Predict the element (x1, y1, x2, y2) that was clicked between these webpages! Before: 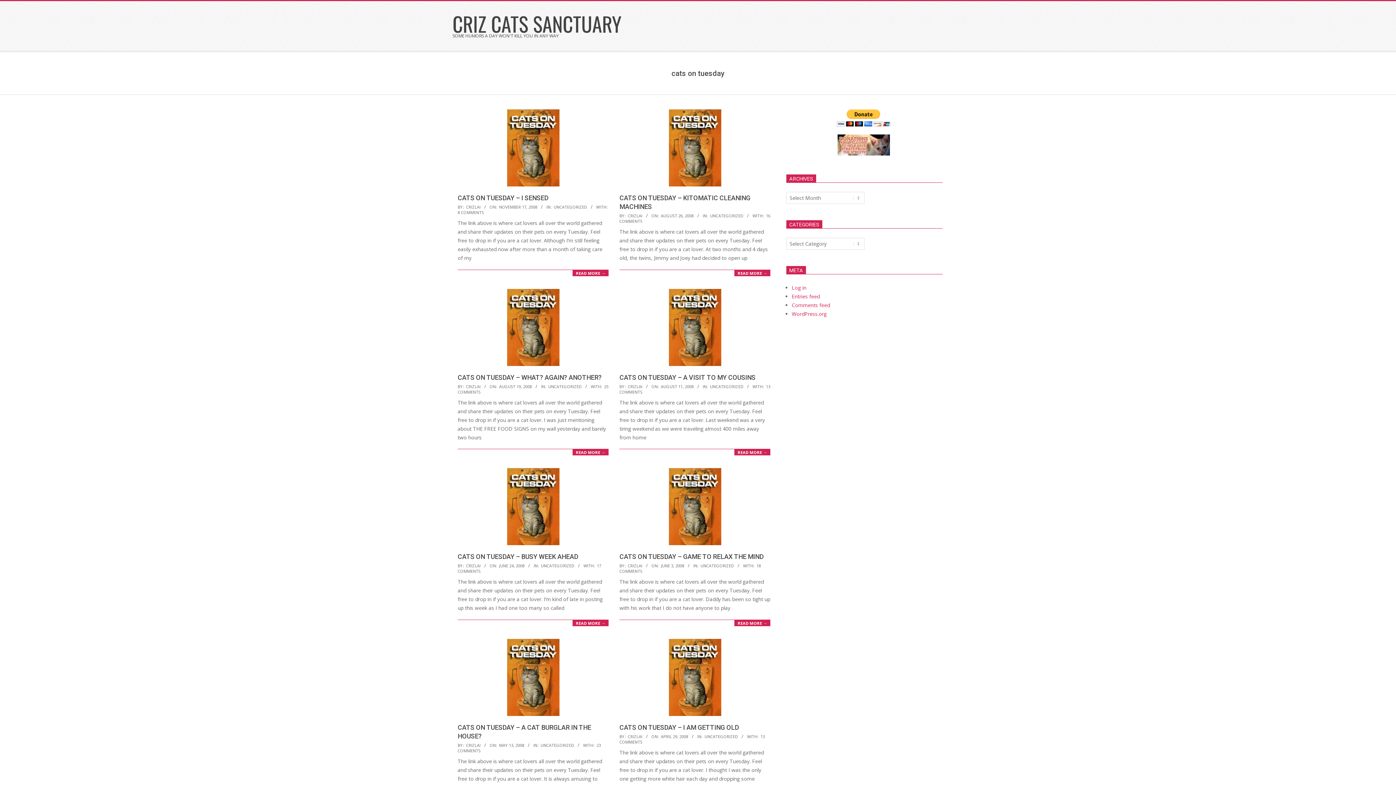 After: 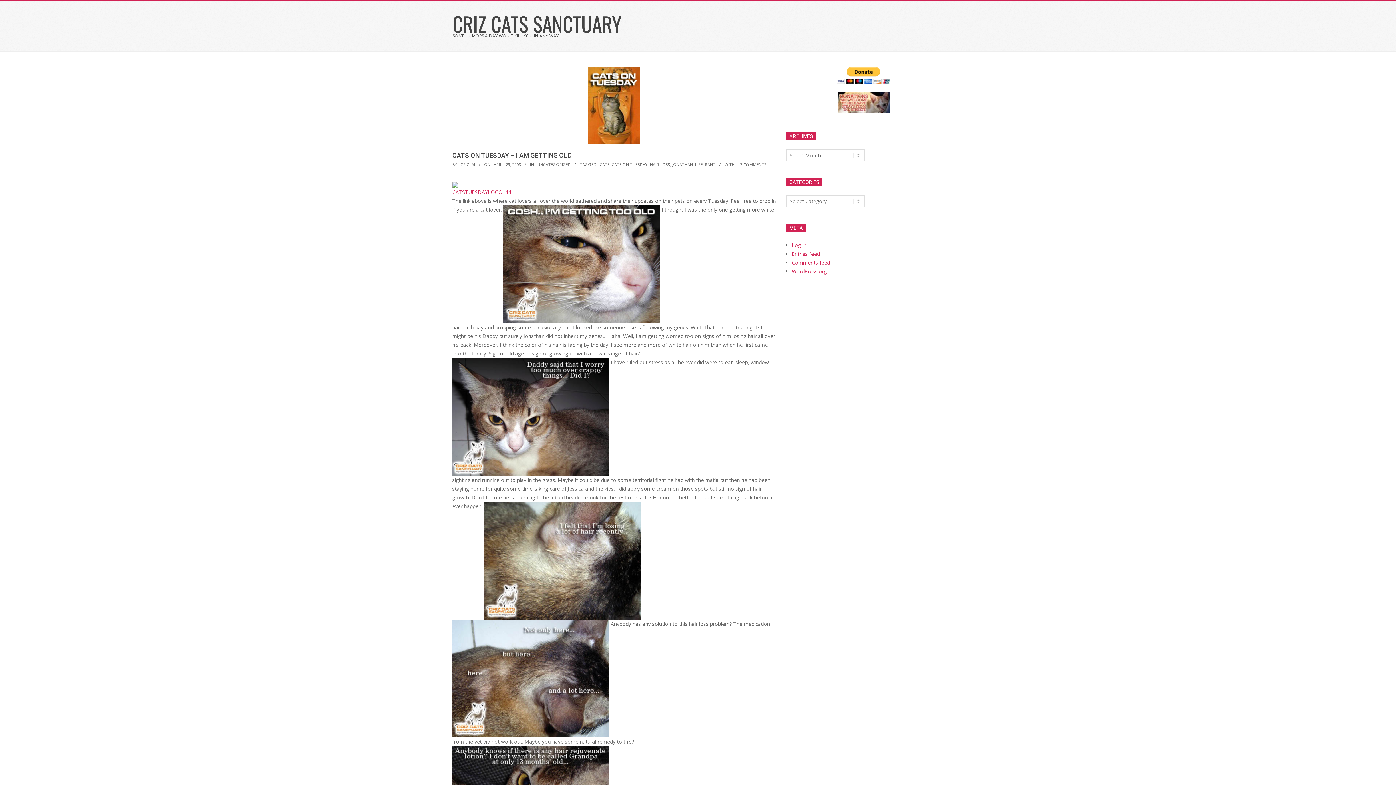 Action: bbox: (619, 639, 770, 716)